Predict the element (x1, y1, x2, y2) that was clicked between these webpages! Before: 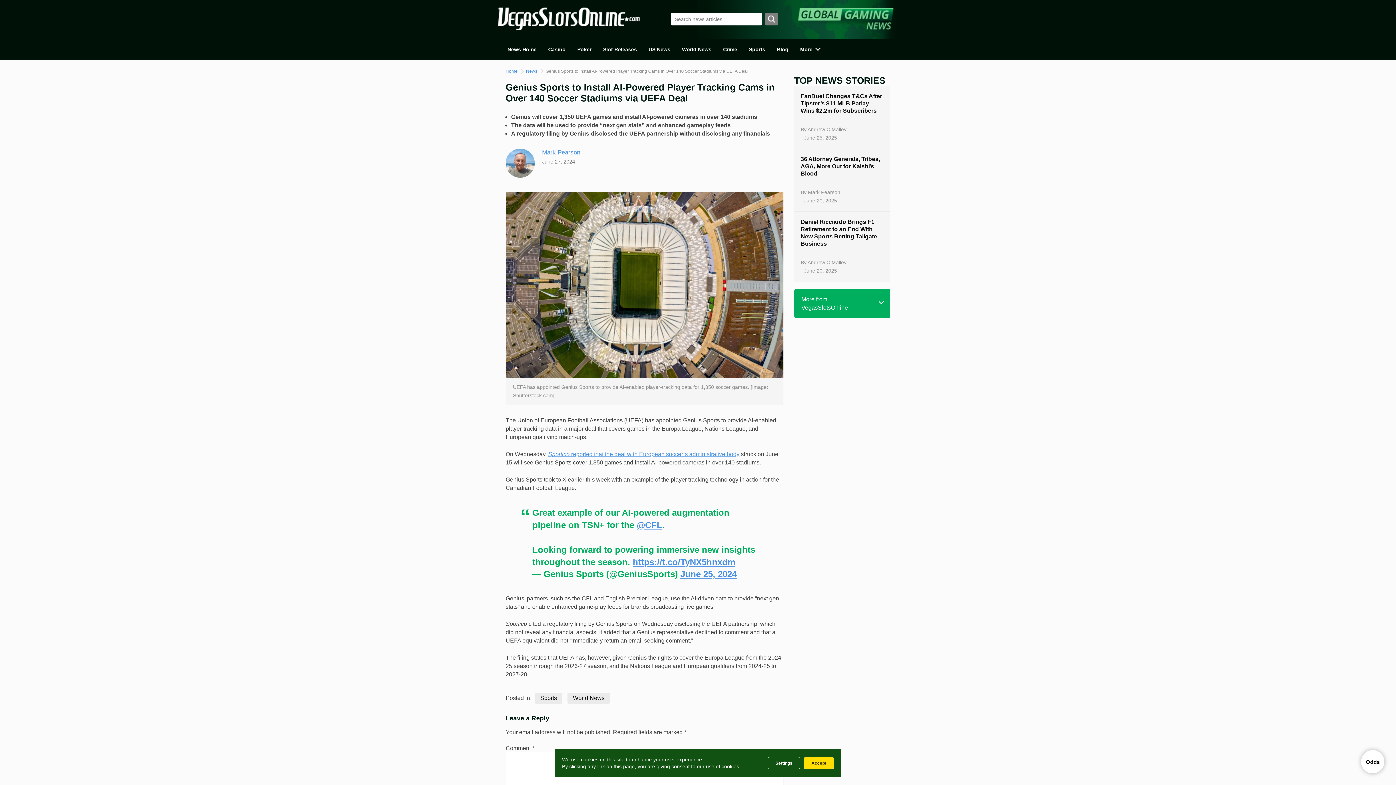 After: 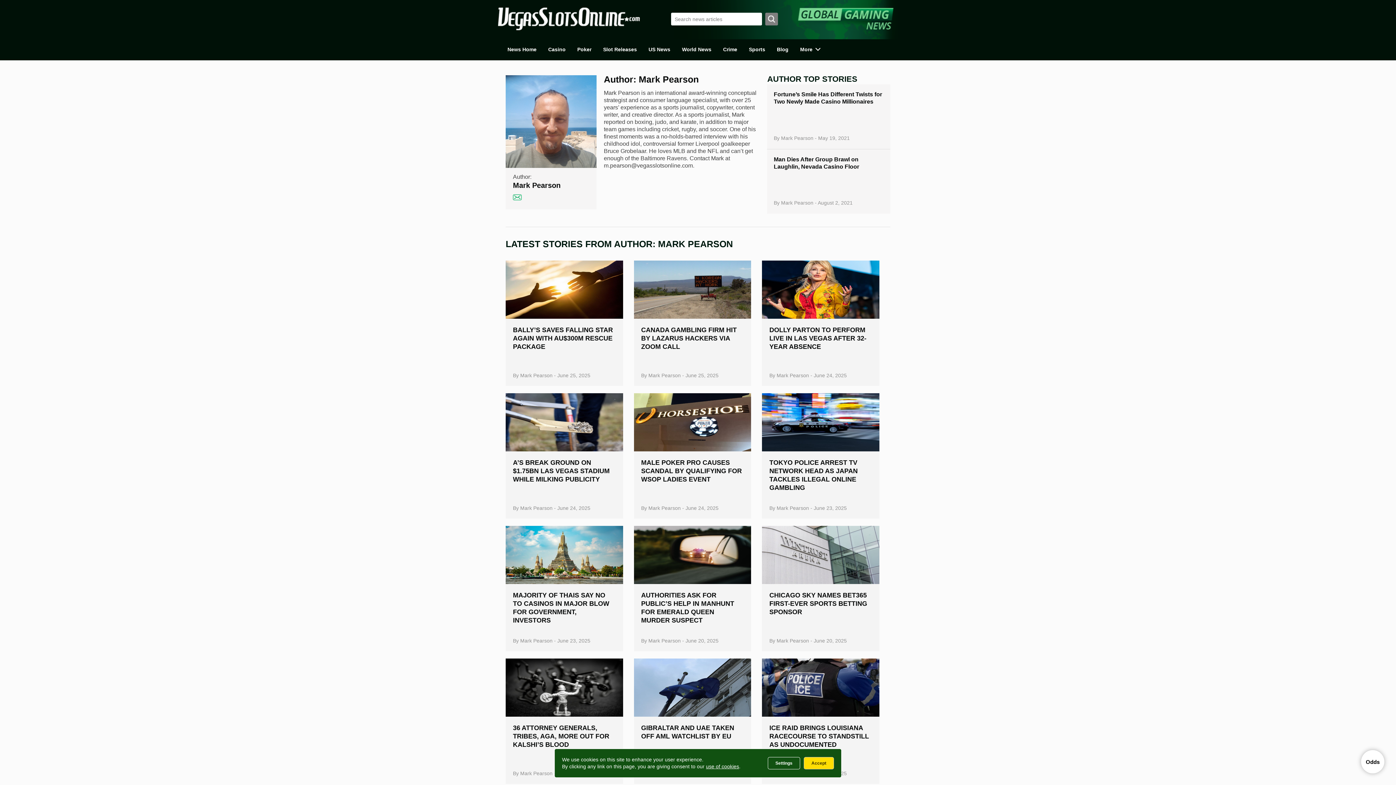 Action: label: Mark Pearson bbox: (808, 189, 840, 195)